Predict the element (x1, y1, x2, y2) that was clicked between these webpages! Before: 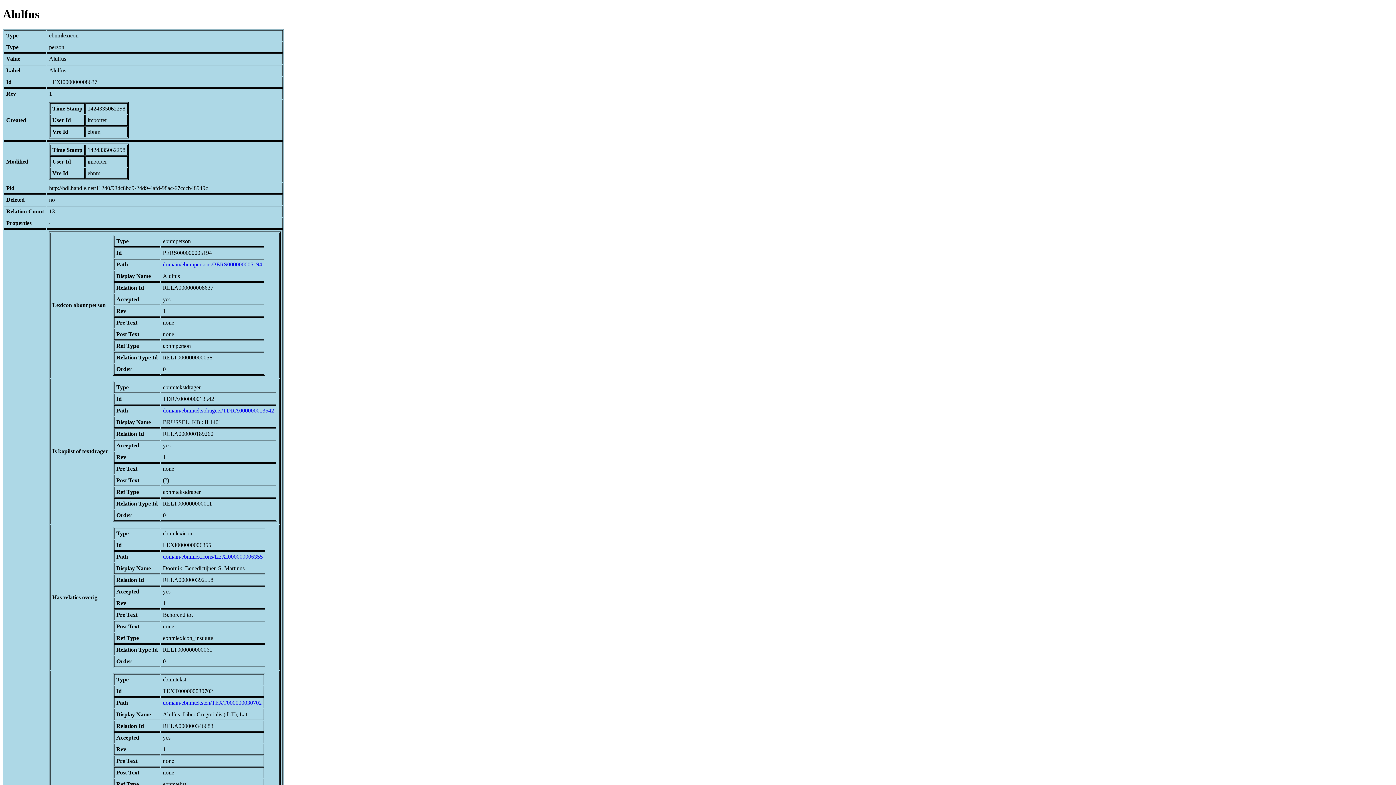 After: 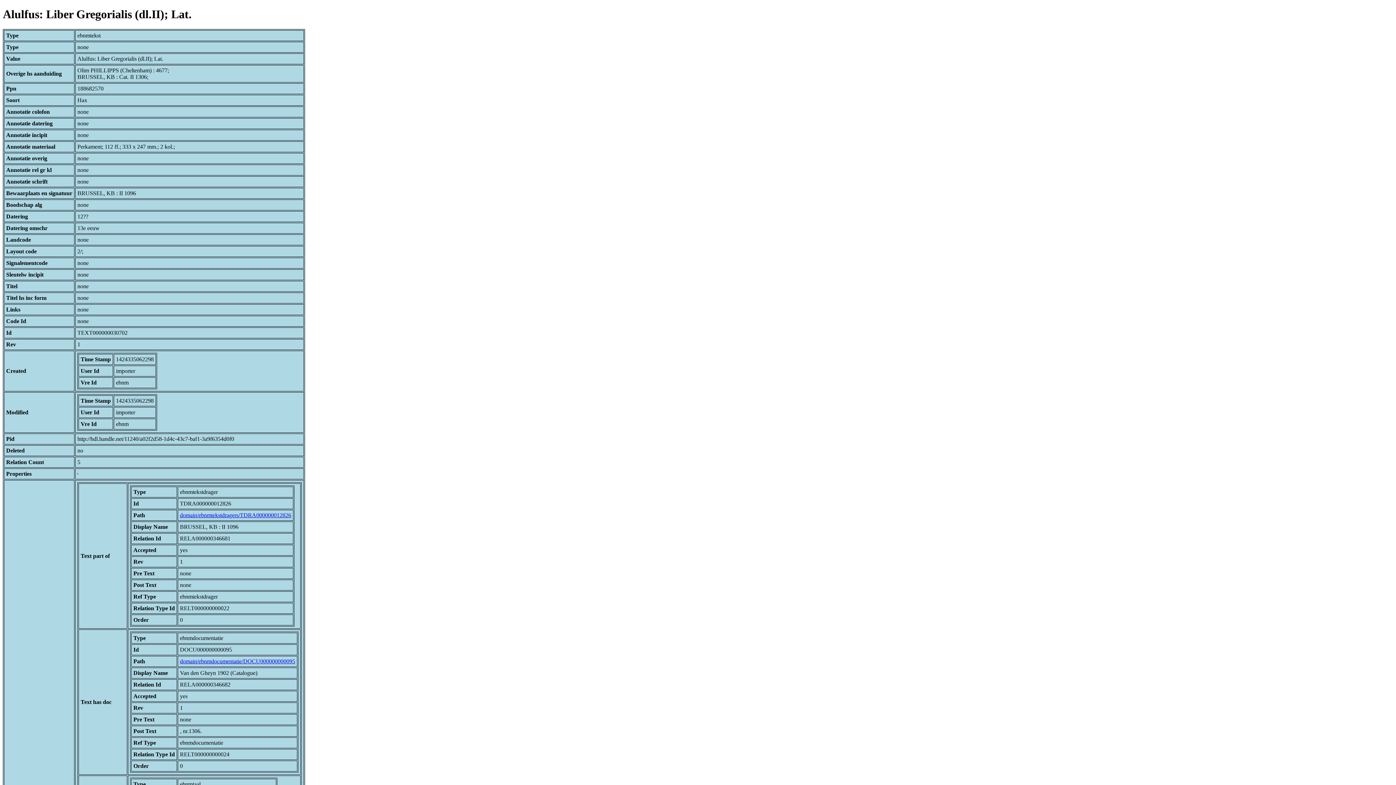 Action: bbox: (162, 699, 261, 706) label: domain/ebnmteksten/TEXT000000030702